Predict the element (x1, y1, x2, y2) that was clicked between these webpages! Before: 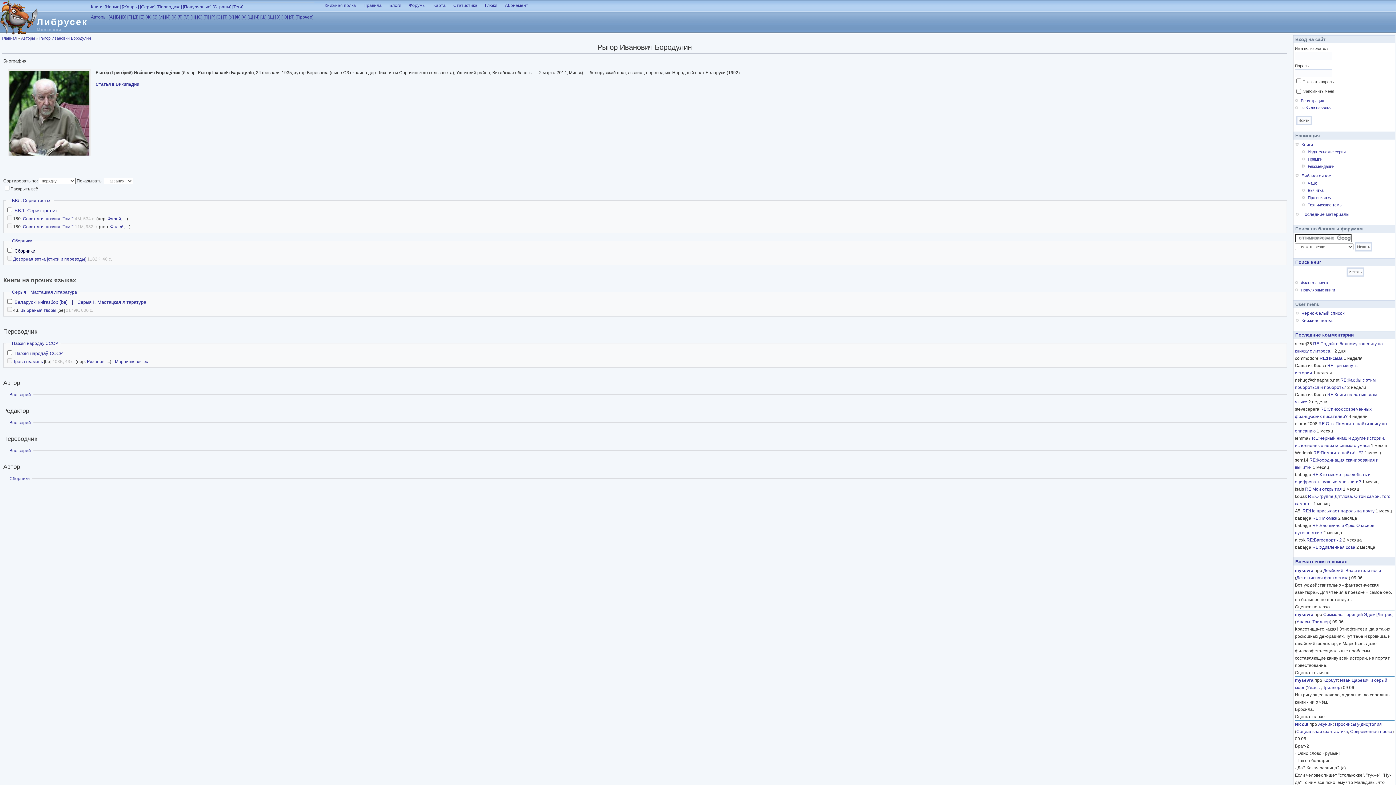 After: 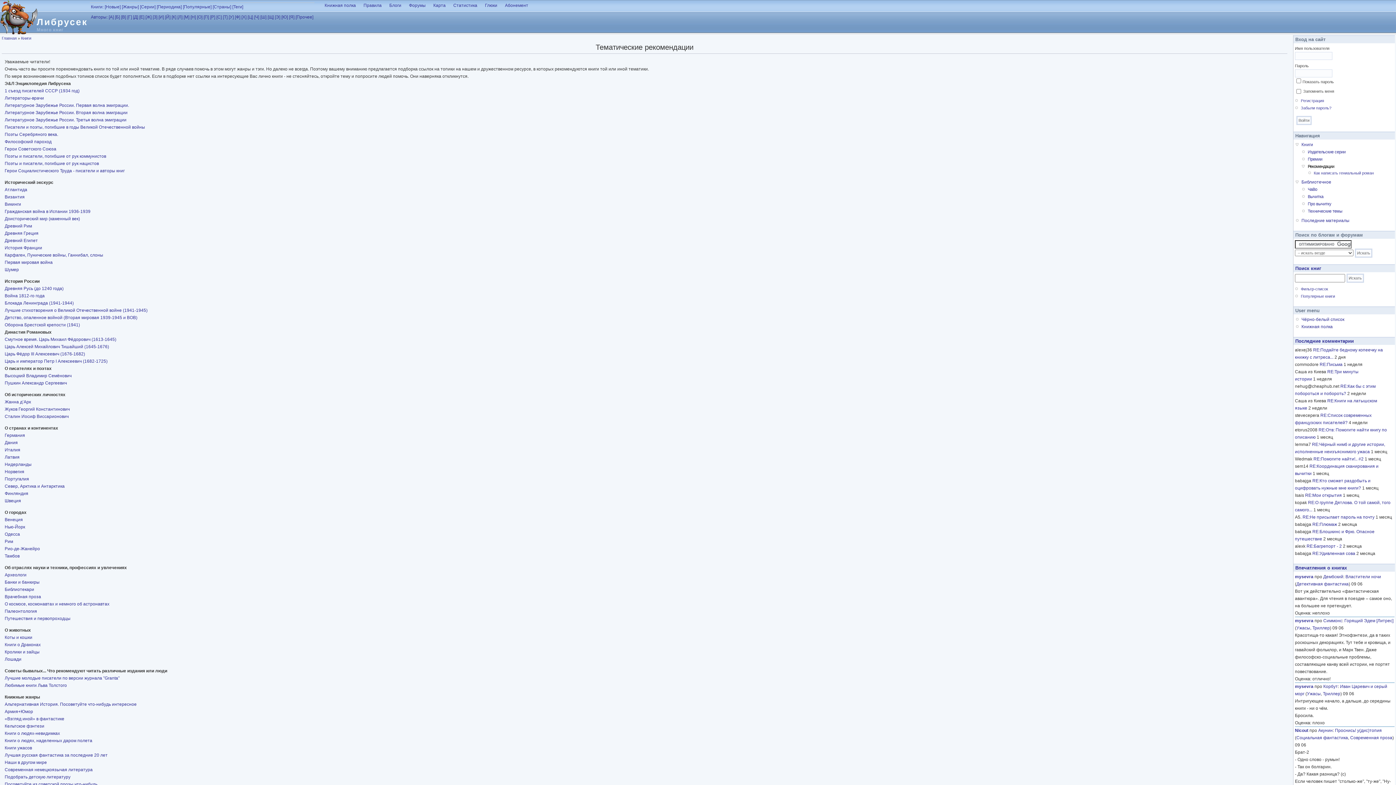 Action: label: Рекомендации bbox: (1308, 164, 1334, 168)